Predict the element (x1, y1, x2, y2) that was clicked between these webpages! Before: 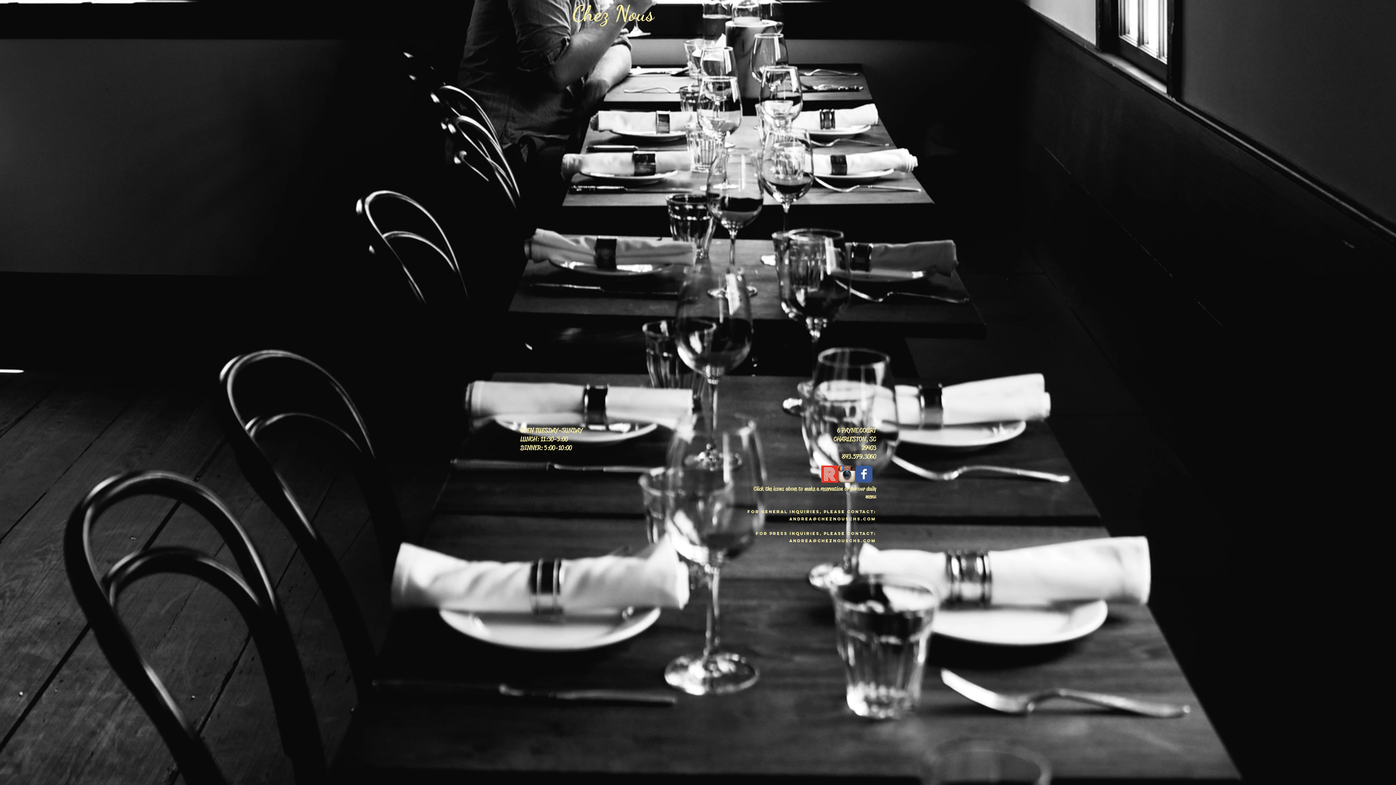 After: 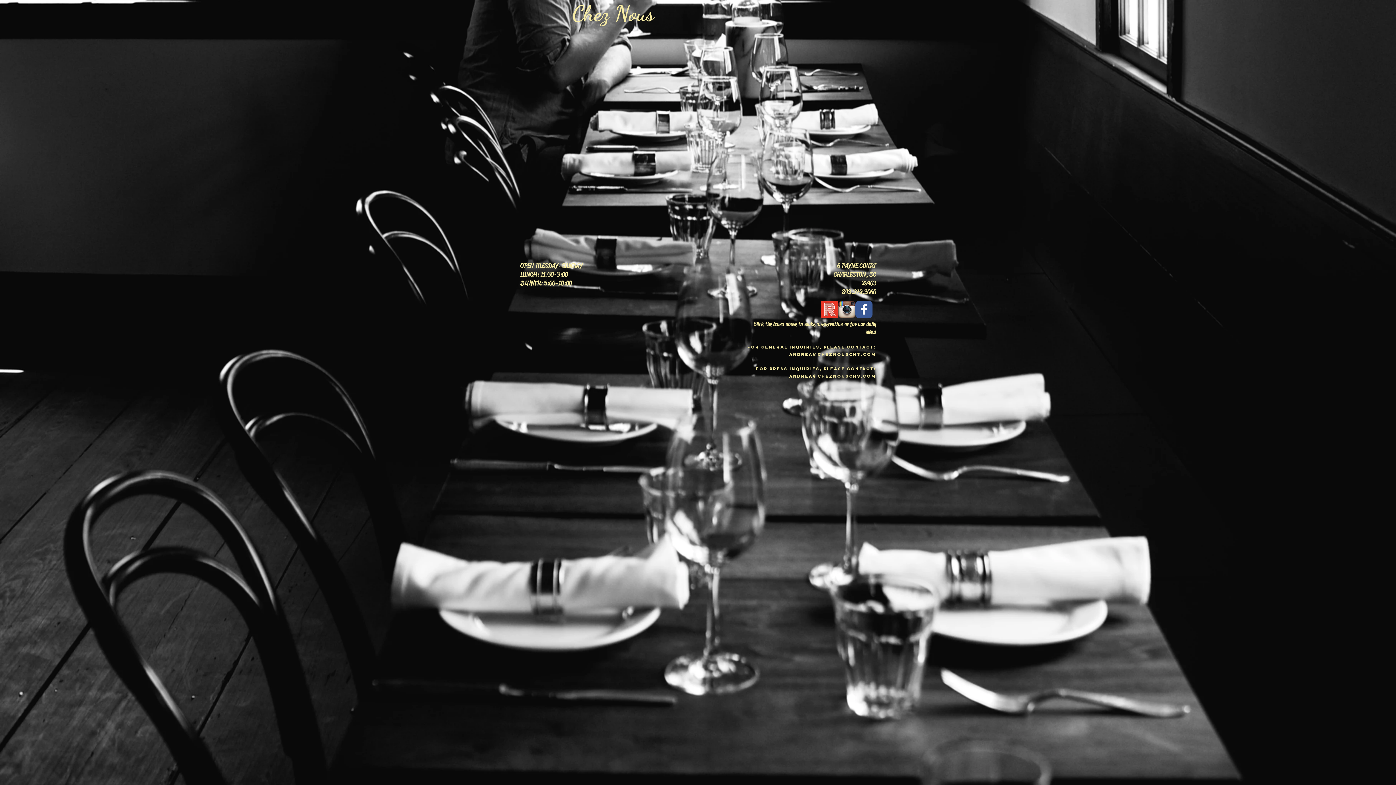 Action: bbox: (488, 16, 599, 46) label: OUR PLACE